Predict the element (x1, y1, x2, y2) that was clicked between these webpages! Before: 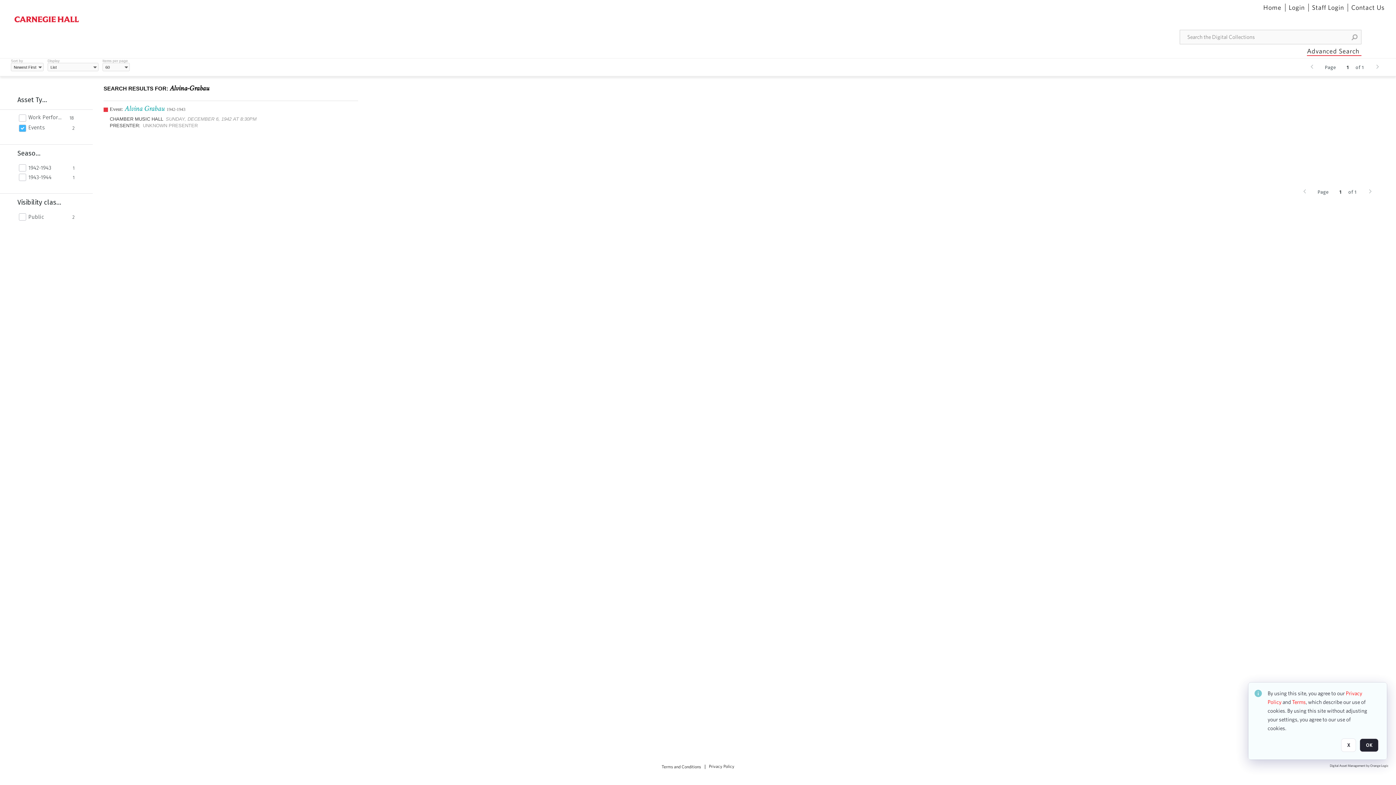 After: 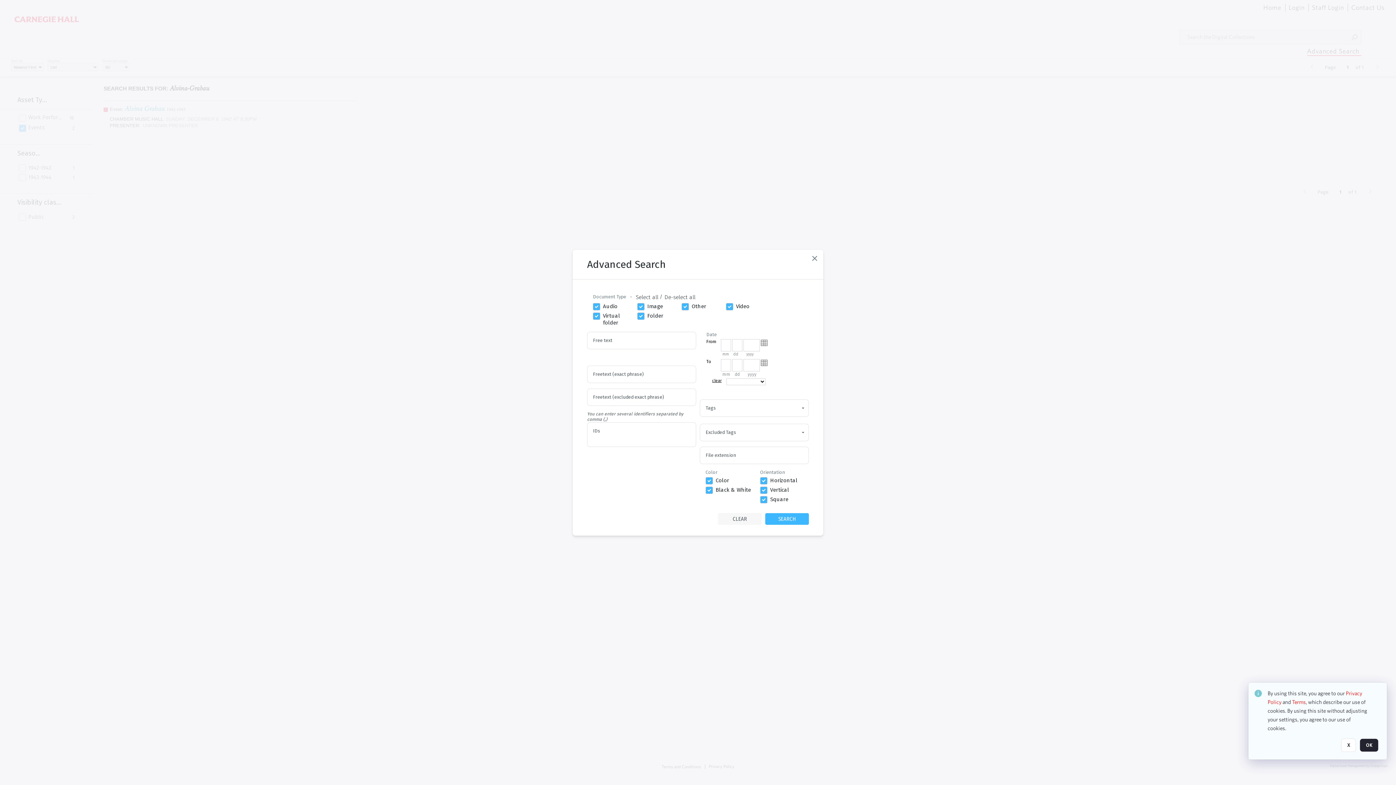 Action: label: Advanced Search bbox: (1307, 46, 1361, 56)